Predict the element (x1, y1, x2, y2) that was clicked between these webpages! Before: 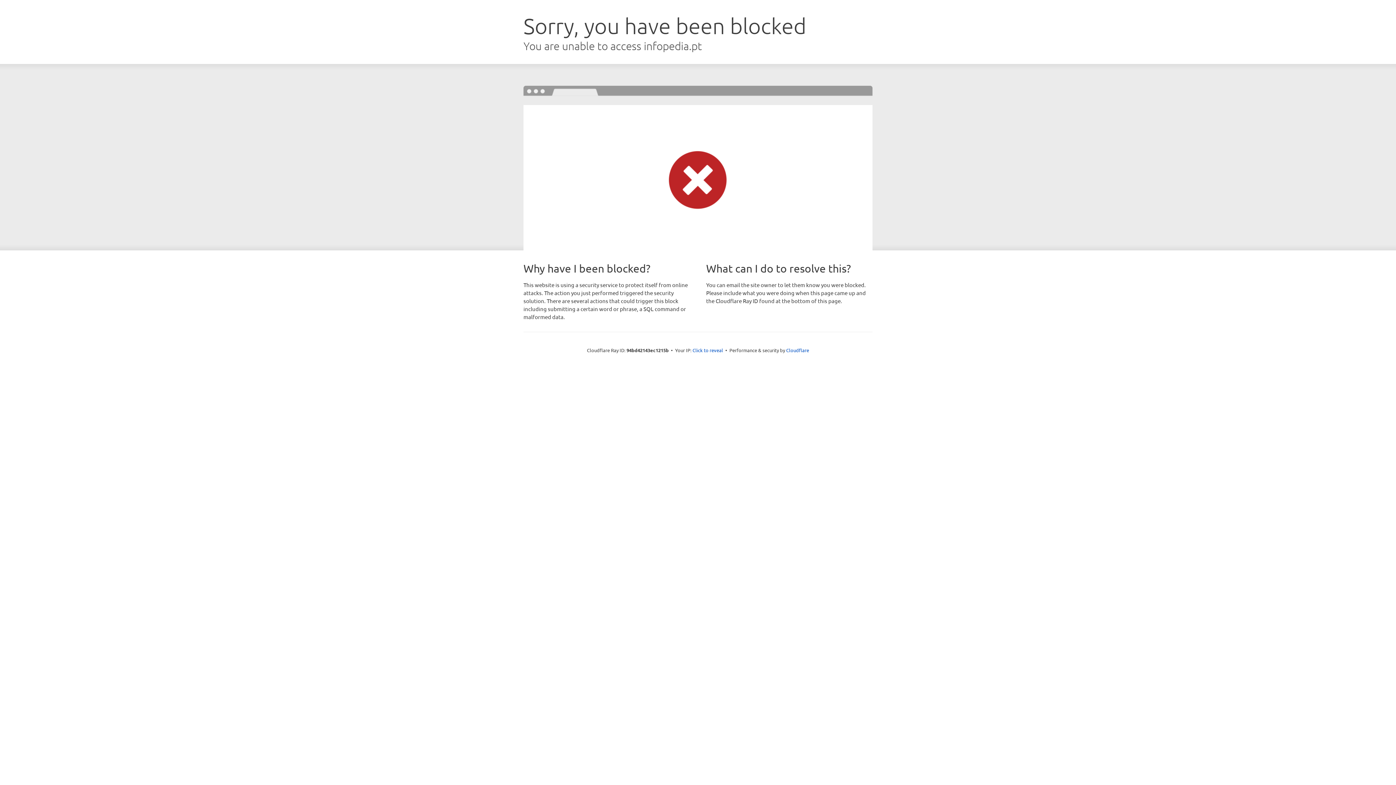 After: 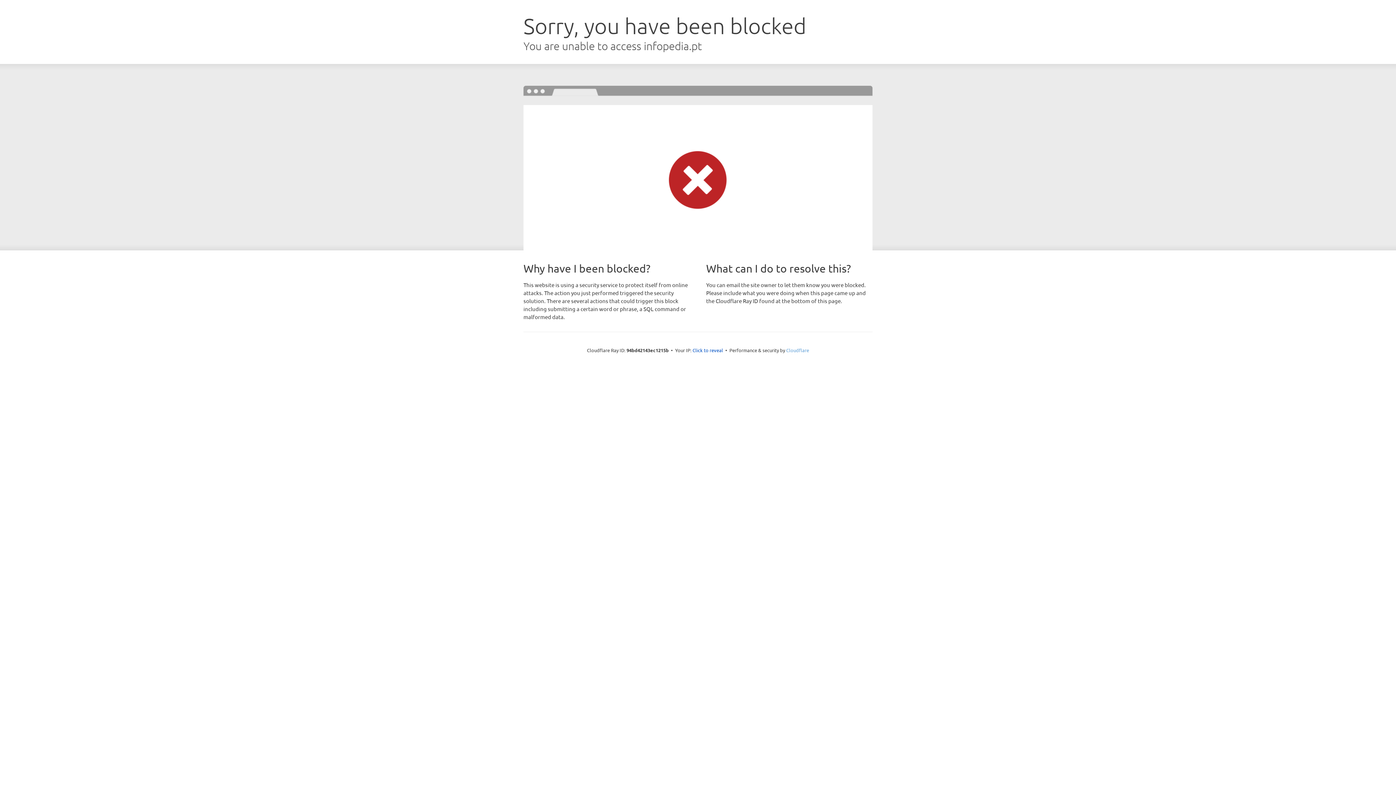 Action: bbox: (786, 347, 809, 353) label: Cloudflare